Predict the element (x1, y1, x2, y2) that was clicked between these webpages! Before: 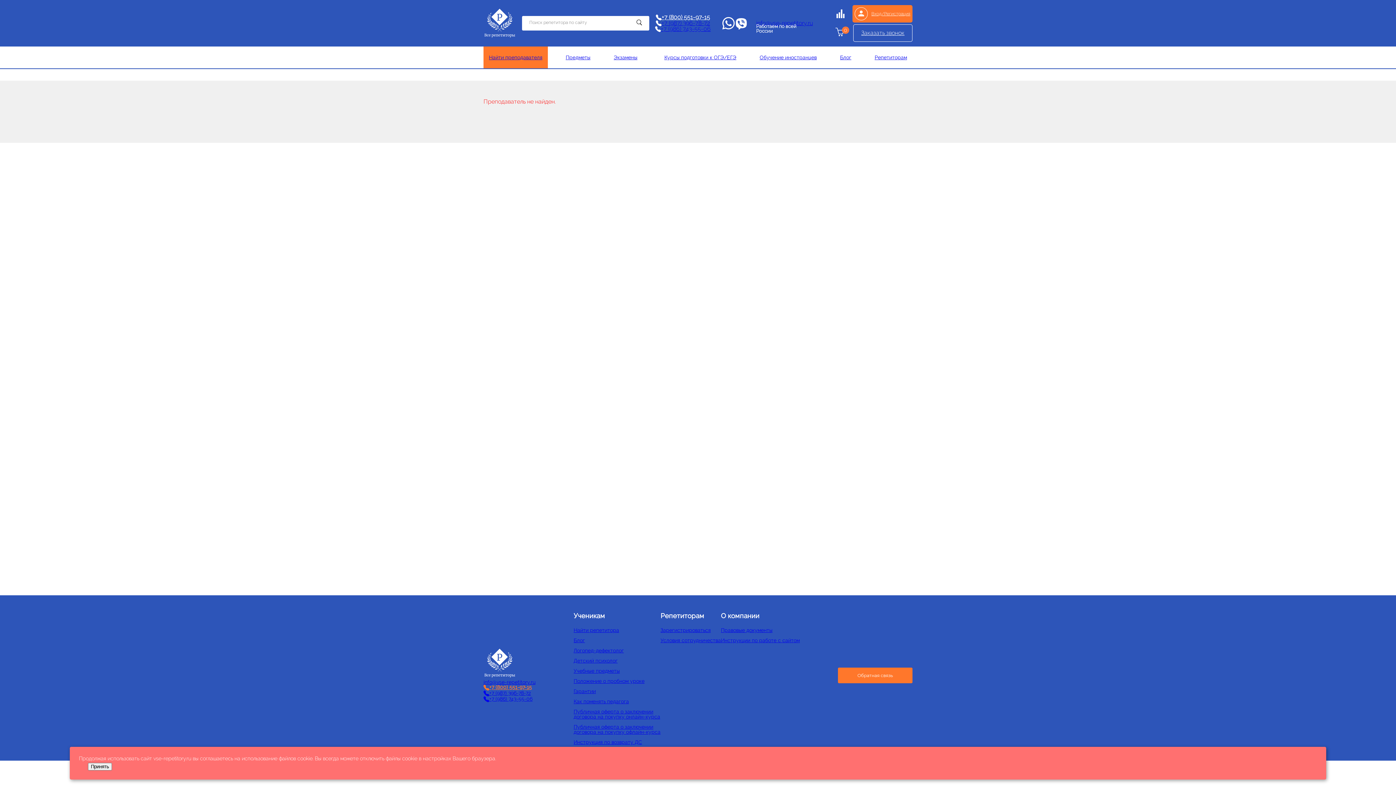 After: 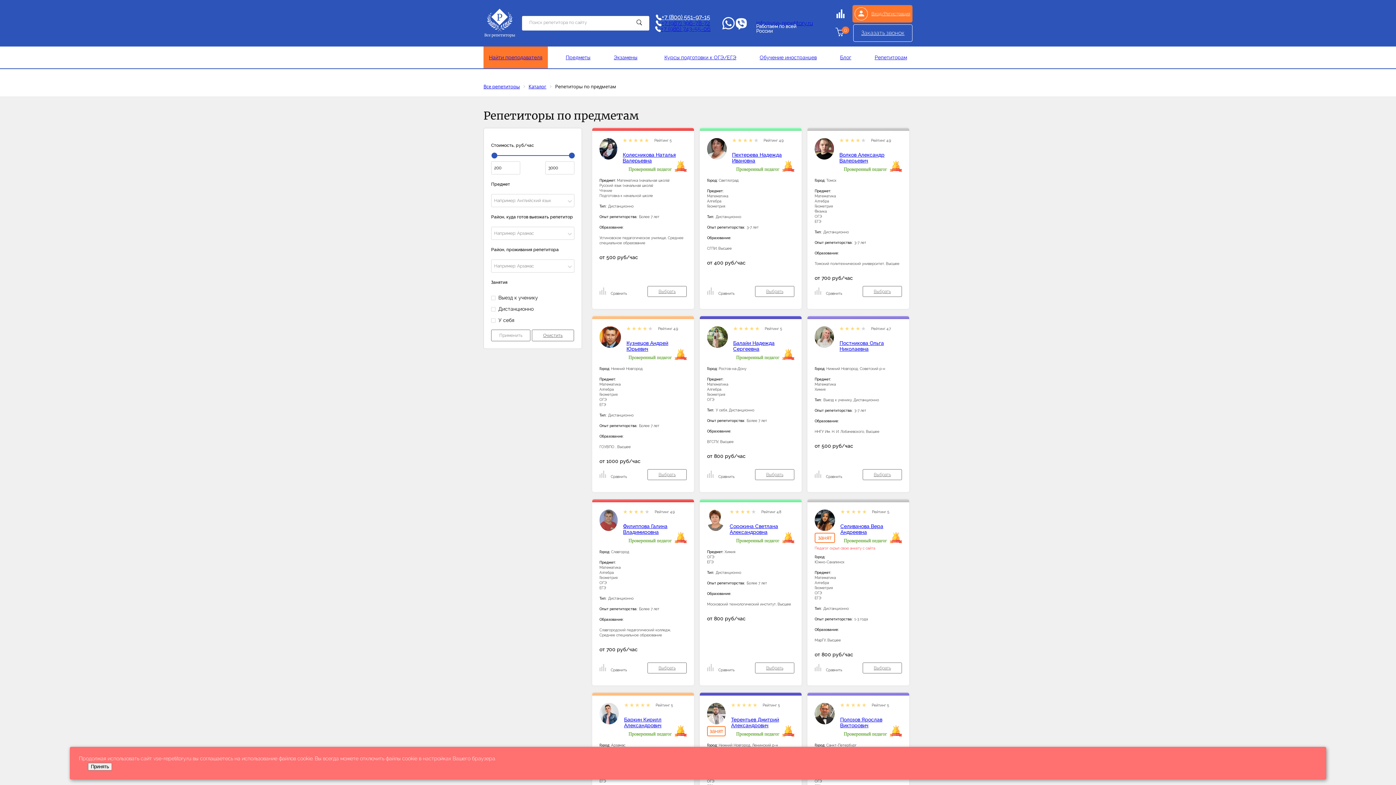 Action: bbox: (573, 668, 620, 674) label: Учебные предметы